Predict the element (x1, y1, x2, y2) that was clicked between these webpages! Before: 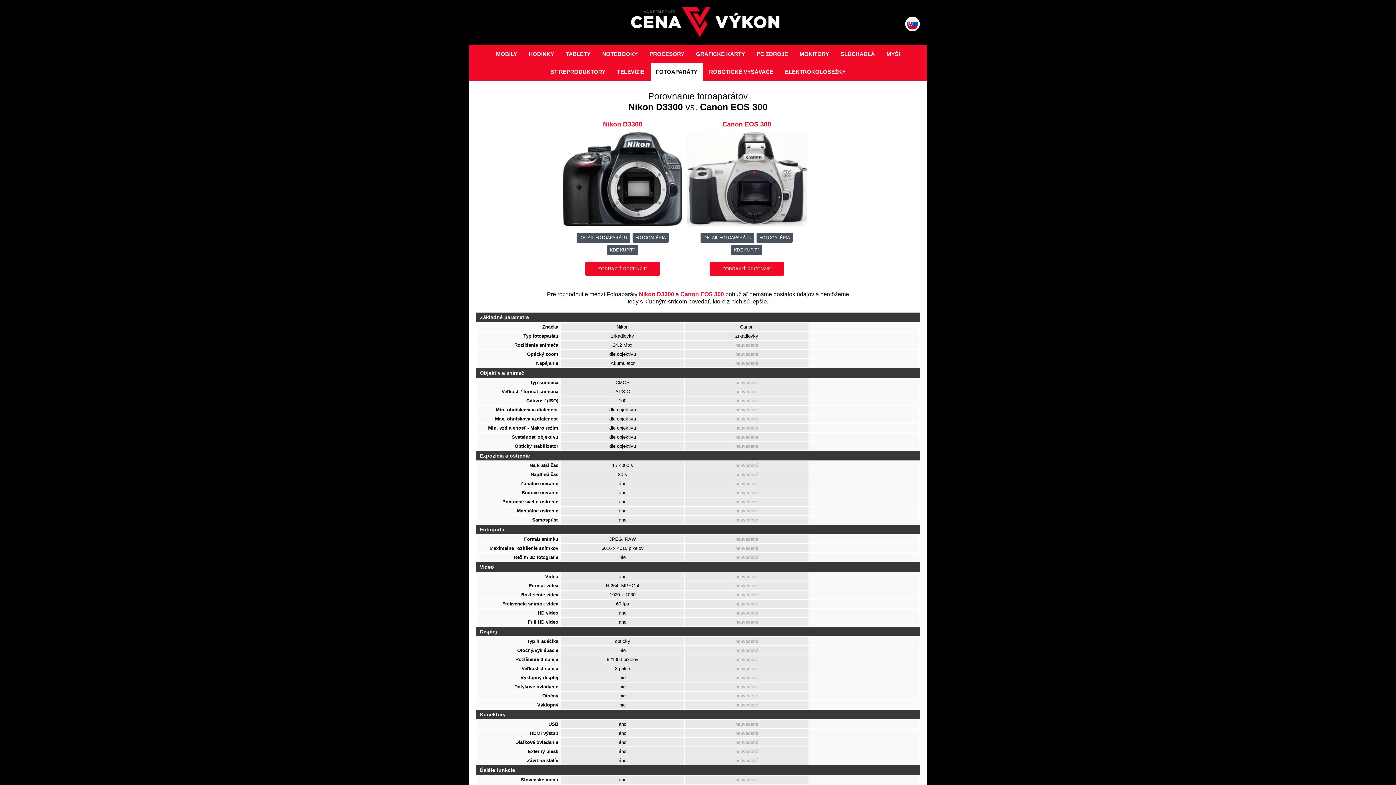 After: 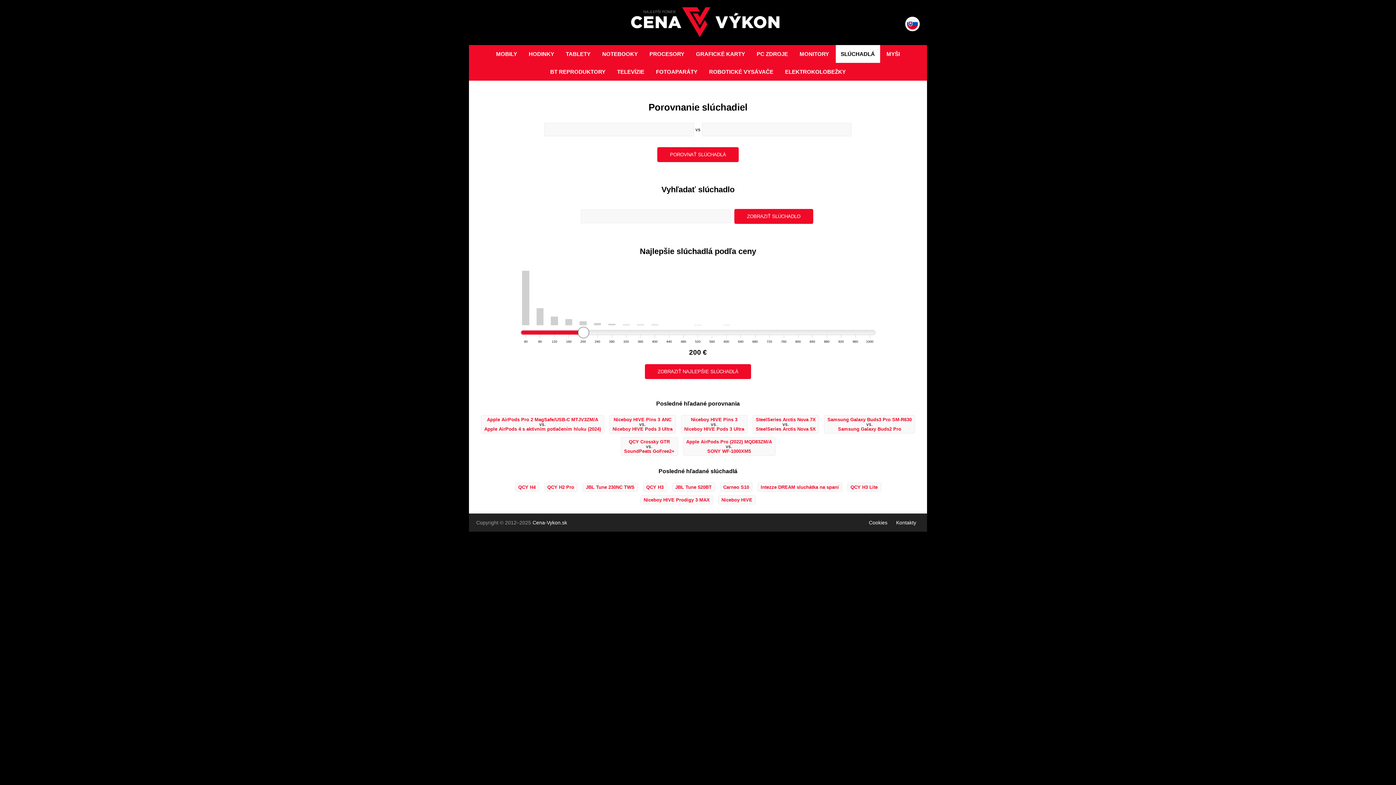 Action: bbox: (835, 45, 880, 62) label: SLÚCHADLÁ